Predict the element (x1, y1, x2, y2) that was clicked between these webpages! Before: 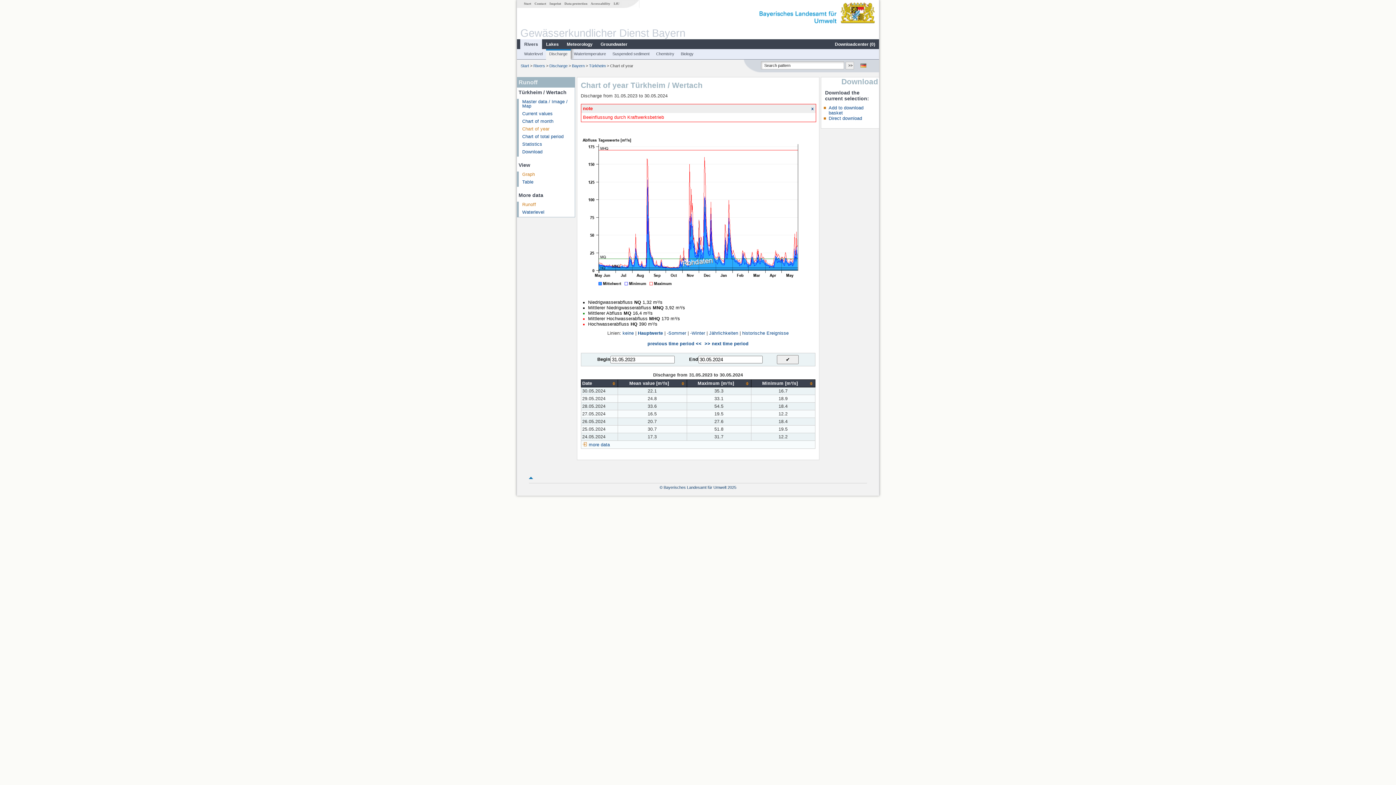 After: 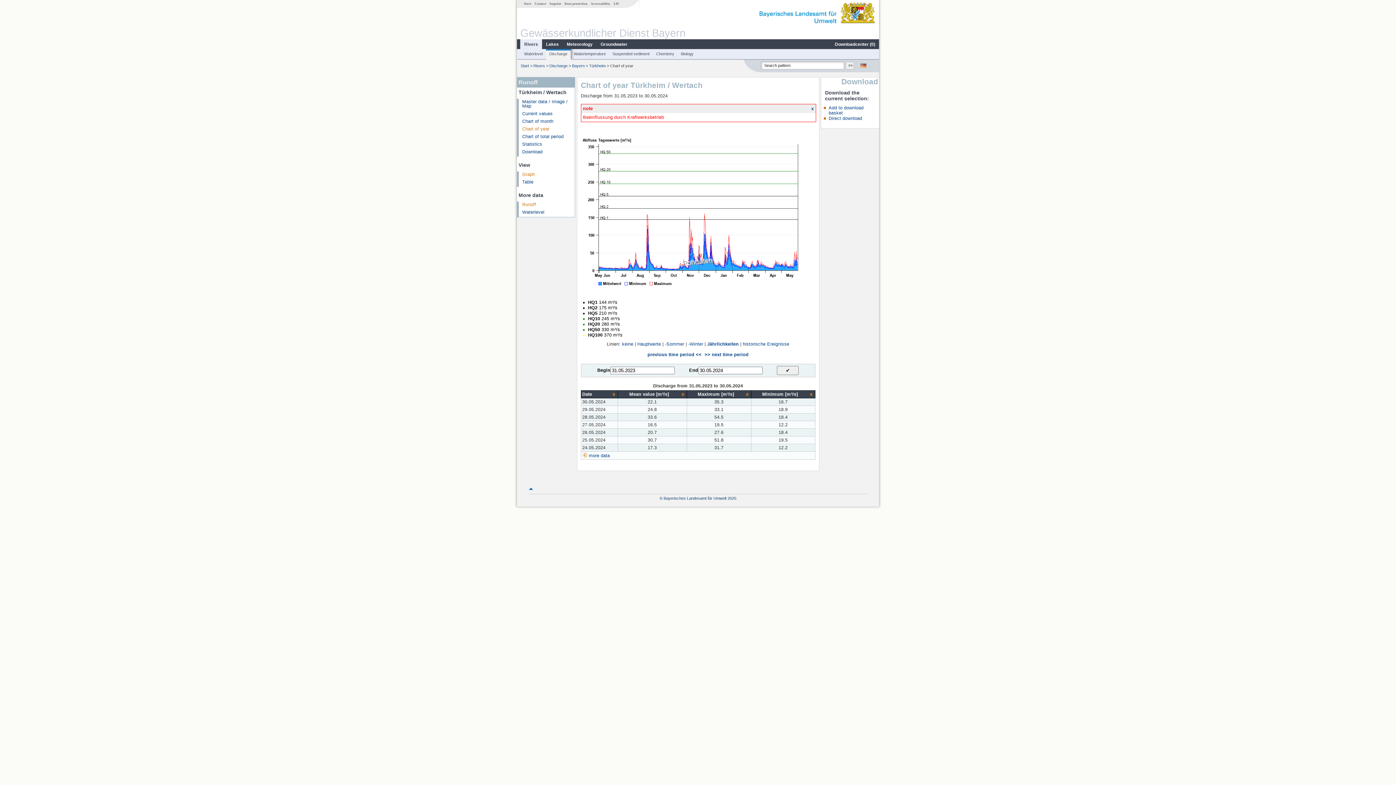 Action: bbox: (709, 330, 738, 336) label: Jährlichkeiten